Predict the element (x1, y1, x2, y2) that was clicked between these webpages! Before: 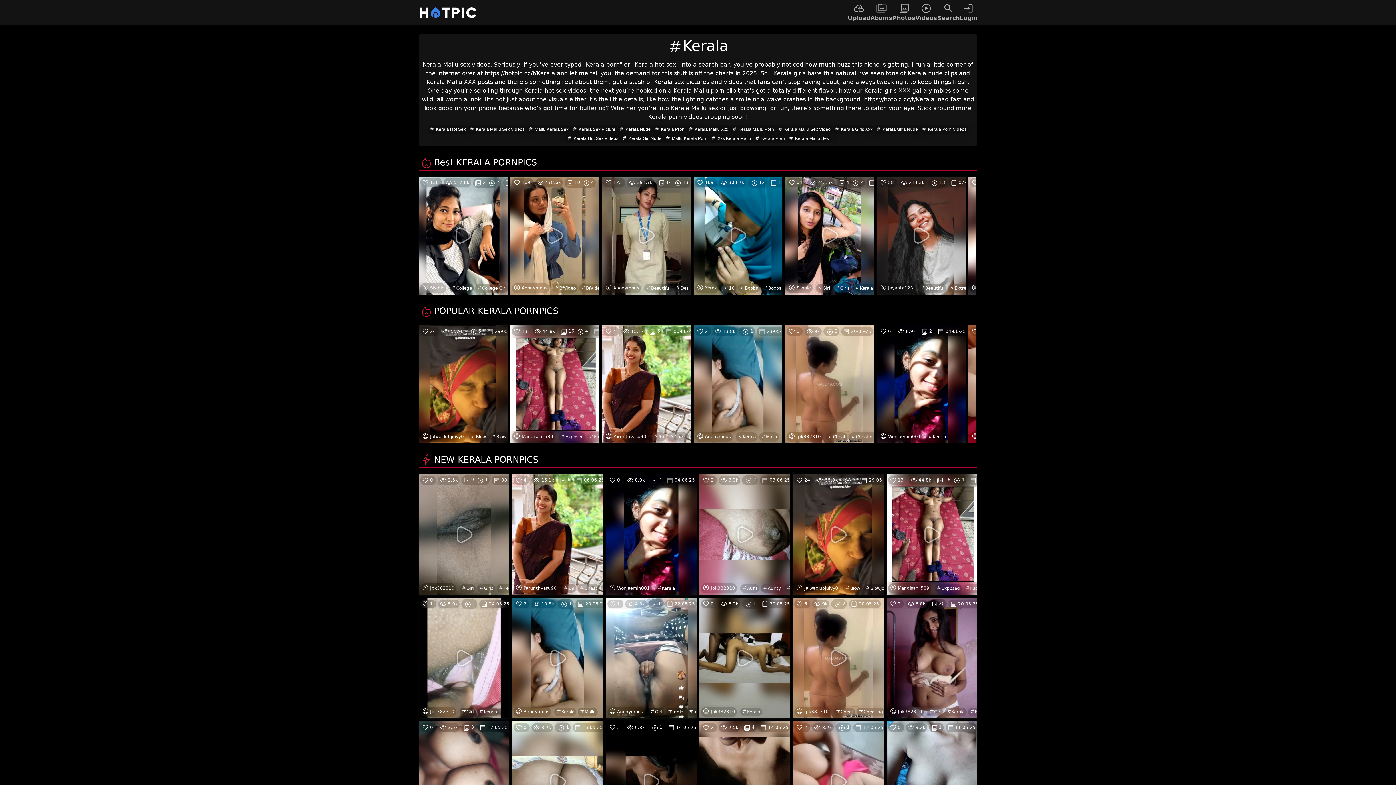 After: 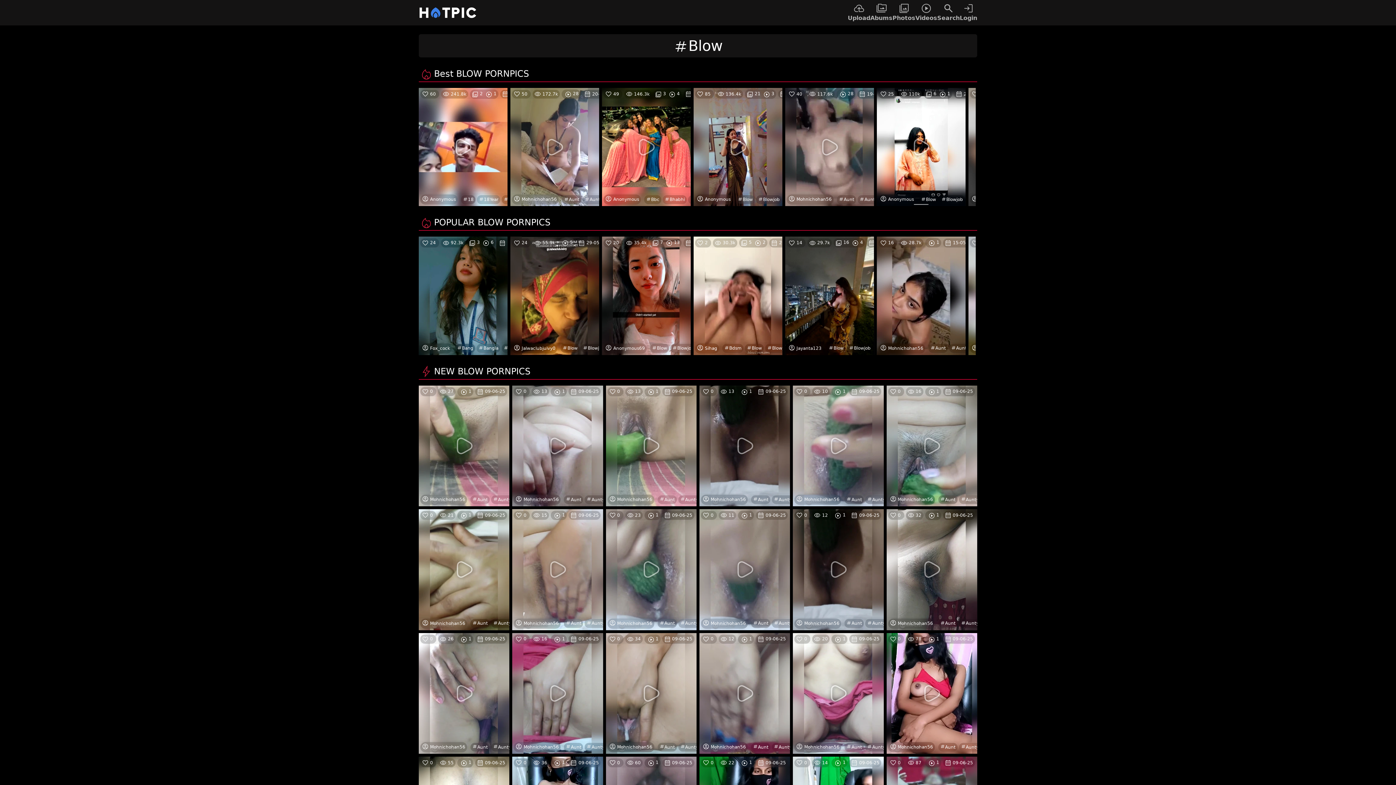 Action: bbox: (469, 433, 489, 440) label: Blow